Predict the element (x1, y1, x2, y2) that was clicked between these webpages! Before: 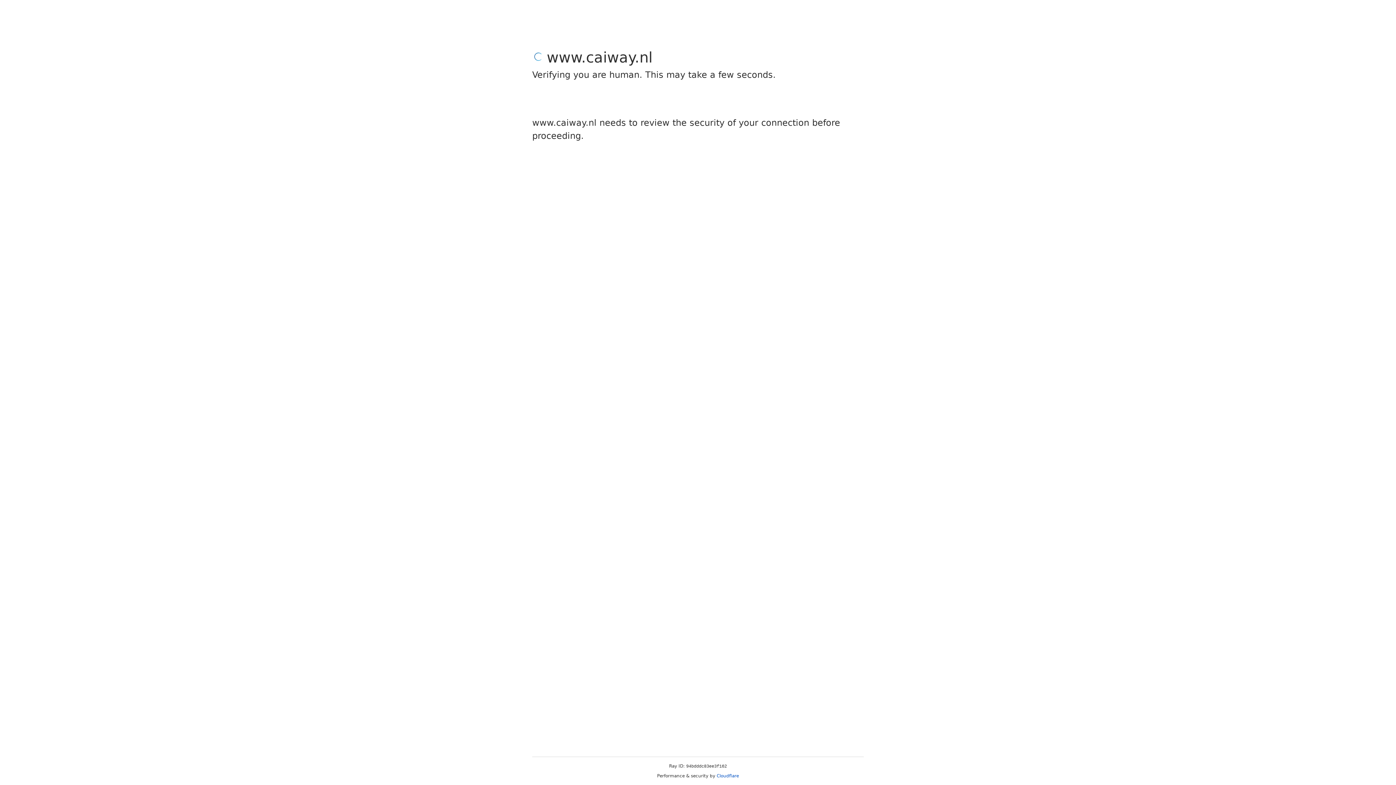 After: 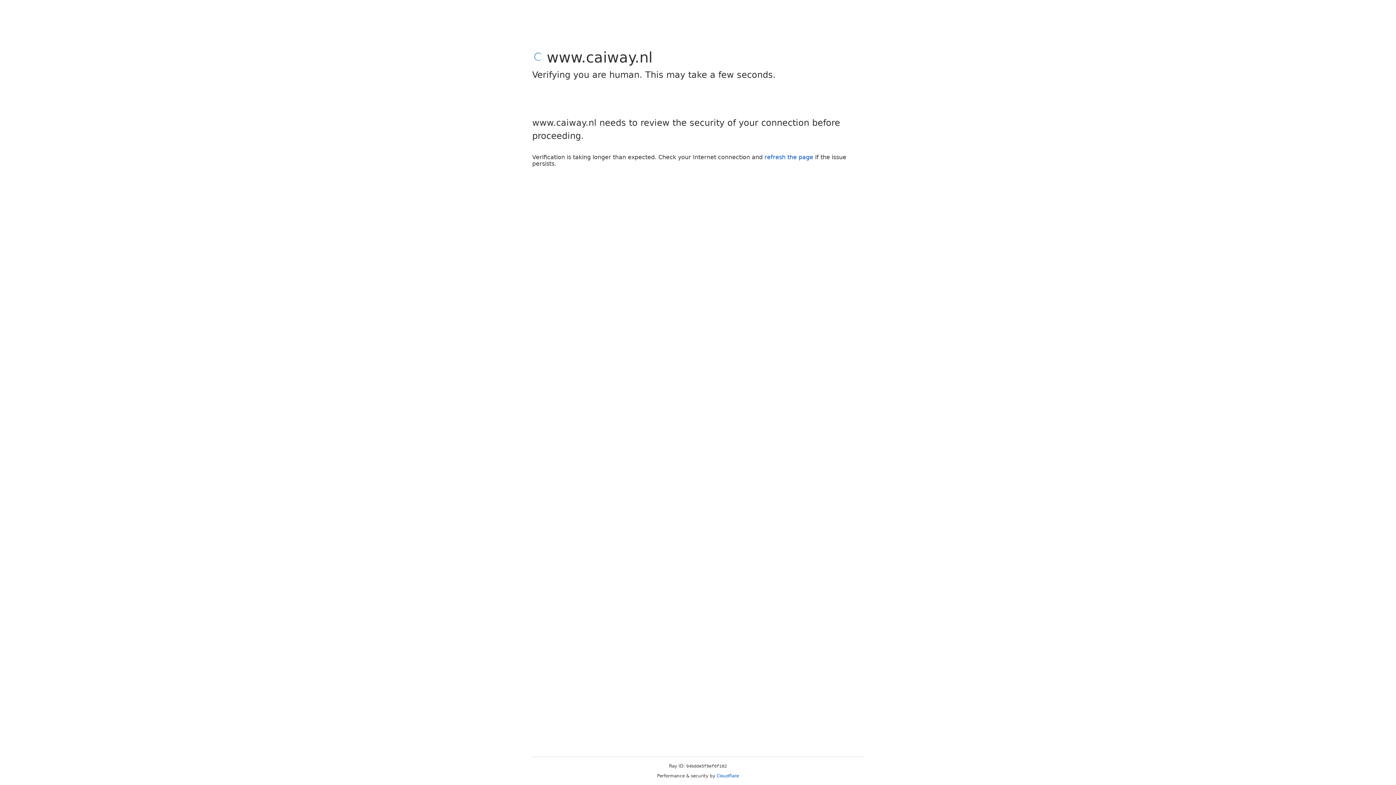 Action: bbox: (716, 773, 739, 778) label: Cloudflare